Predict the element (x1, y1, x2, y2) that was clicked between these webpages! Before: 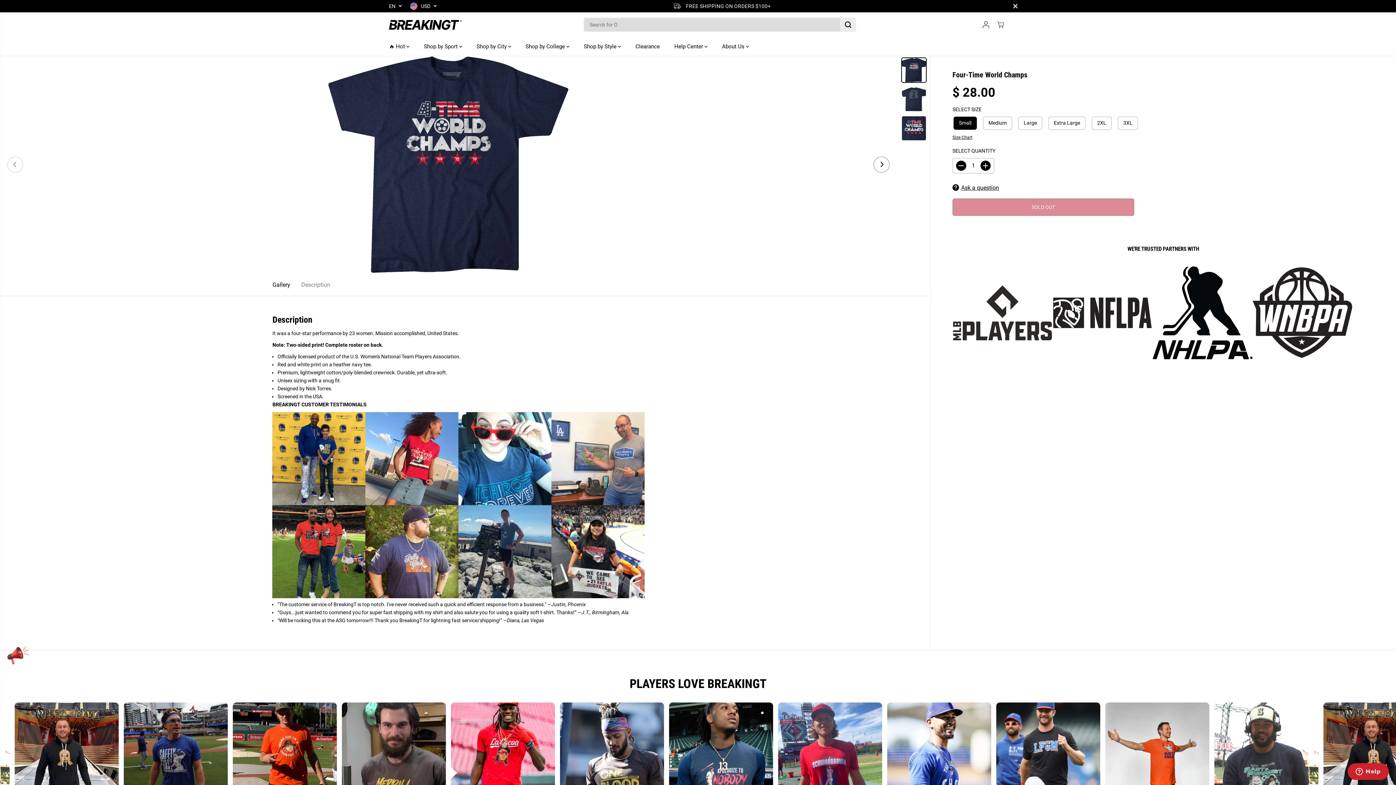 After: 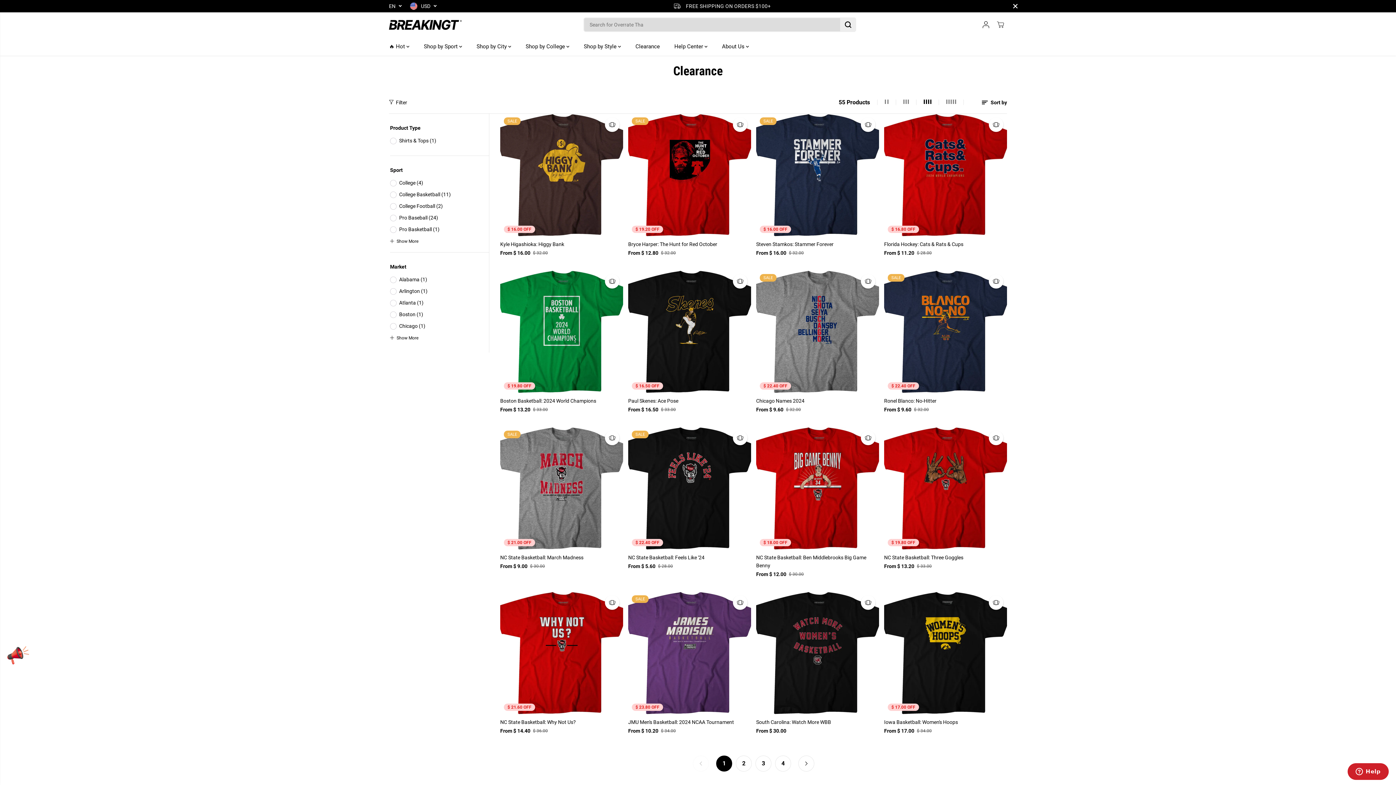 Action: bbox: (635, 37, 670, 55) label: Clearance